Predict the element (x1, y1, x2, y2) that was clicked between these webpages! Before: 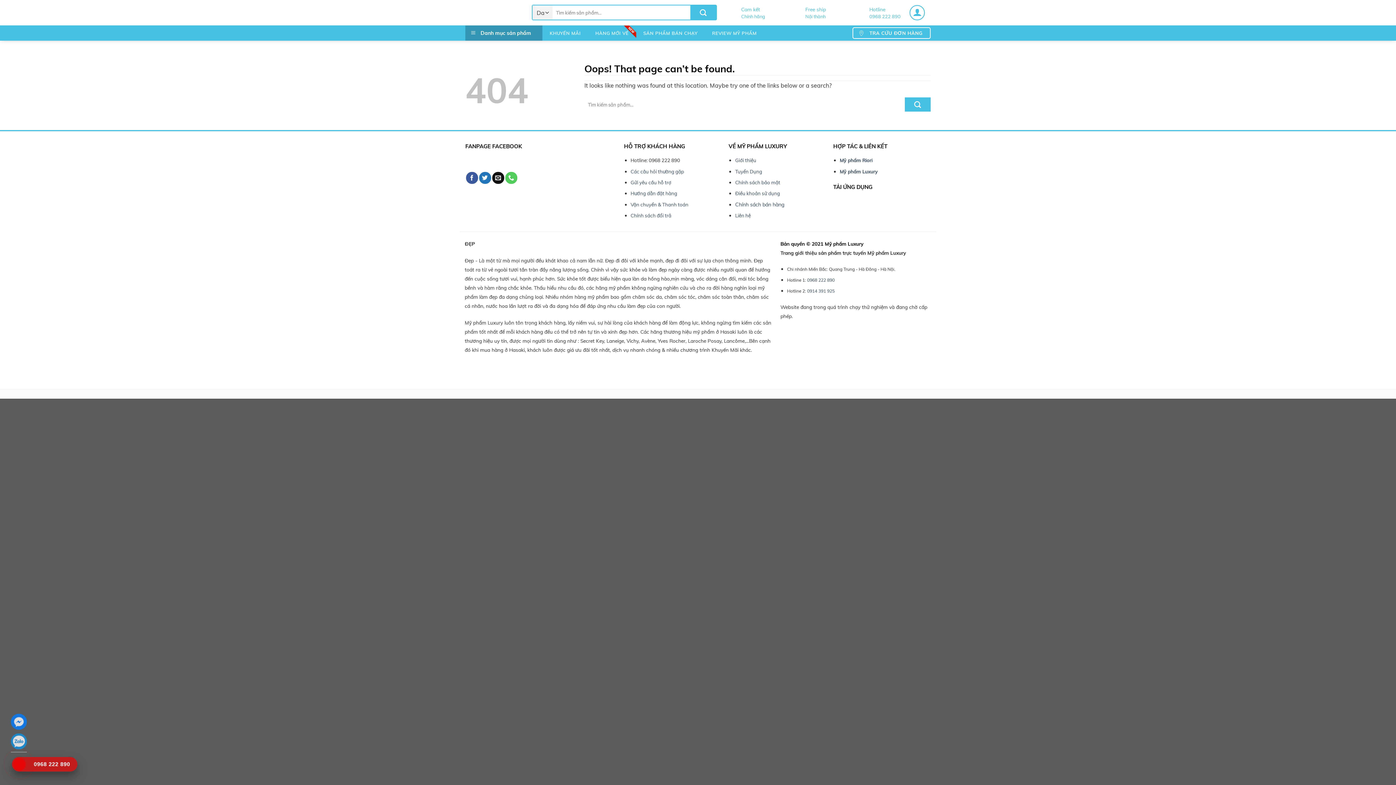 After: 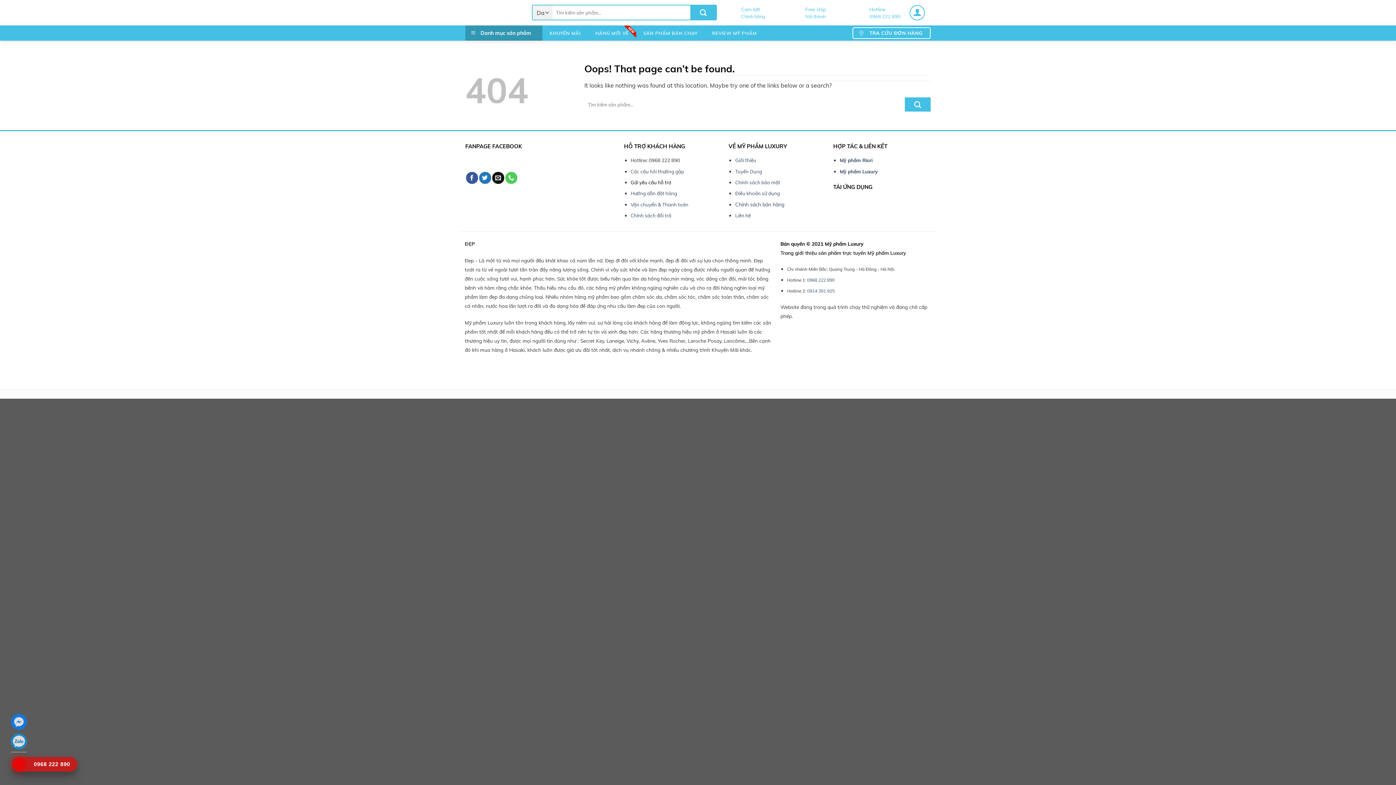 Action: label: Gửi yêu cầu hỗ trợ bbox: (630, 179, 671, 185)